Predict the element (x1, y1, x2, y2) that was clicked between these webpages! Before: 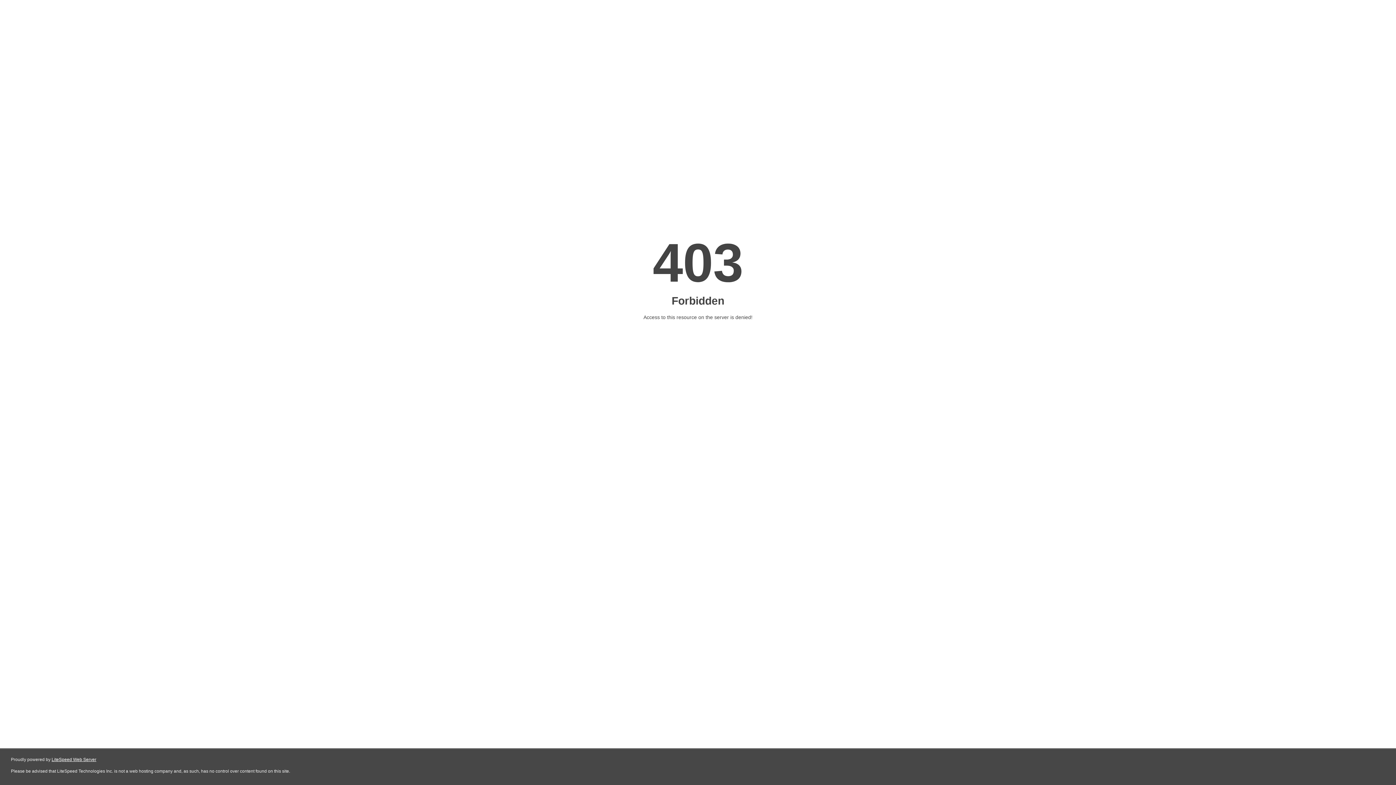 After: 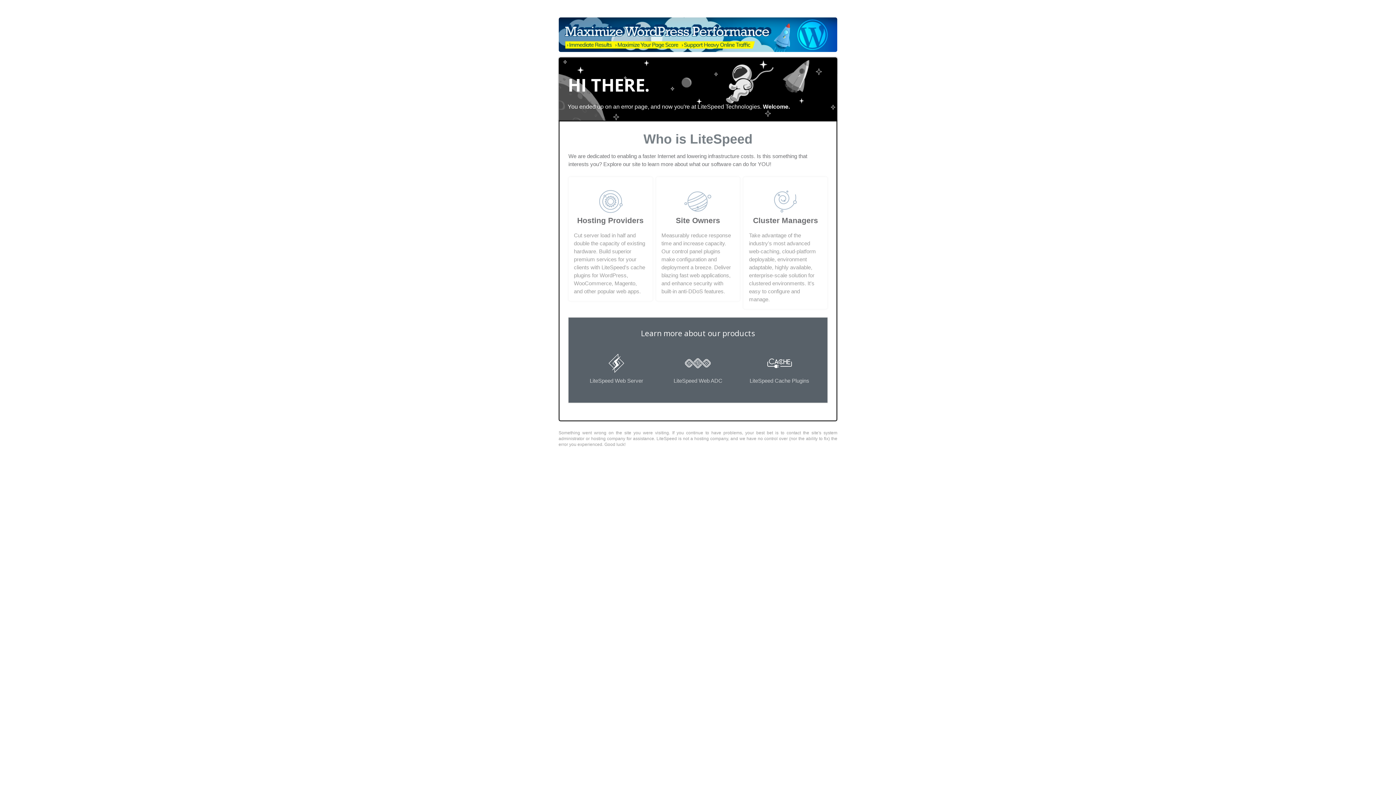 Action: label: LiteSpeed Web Server bbox: (51, 757, 96, 762)